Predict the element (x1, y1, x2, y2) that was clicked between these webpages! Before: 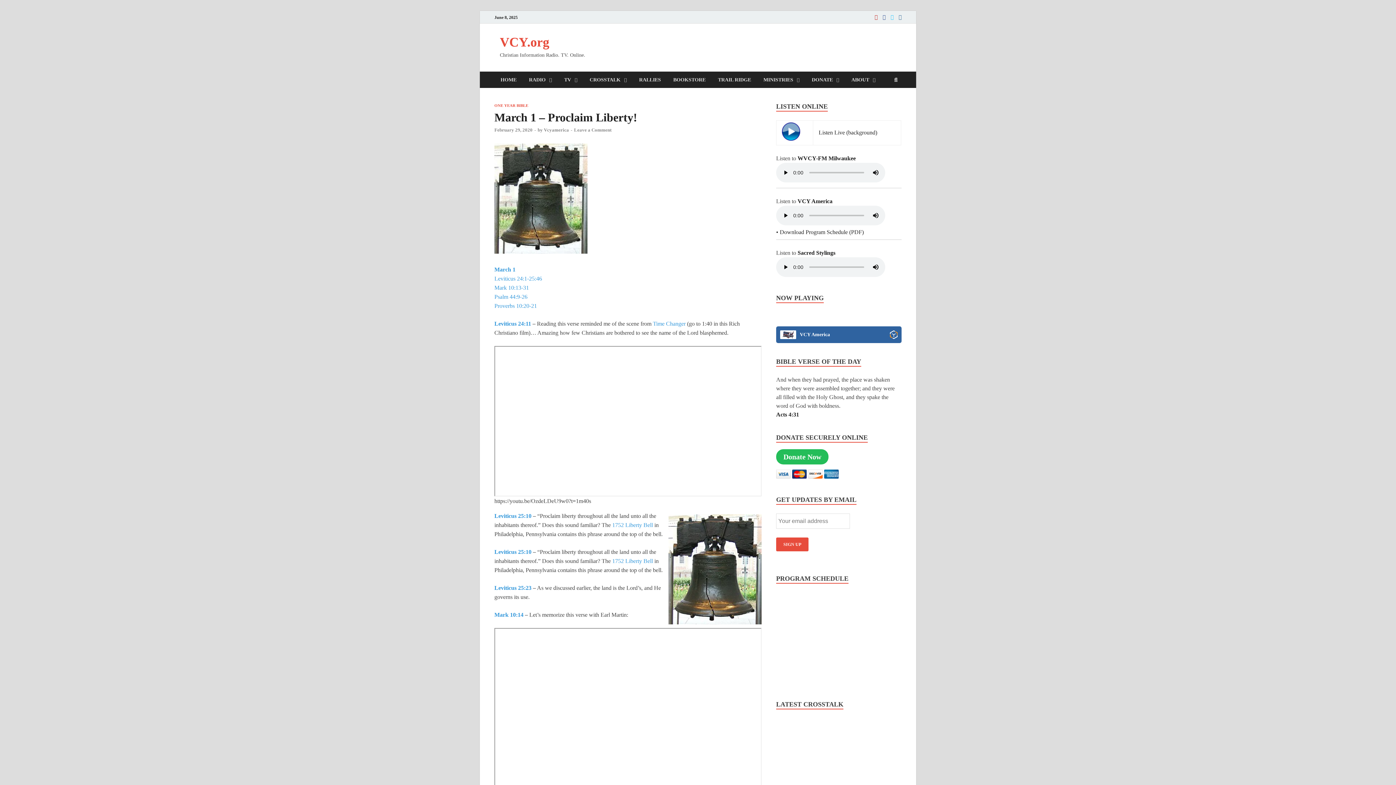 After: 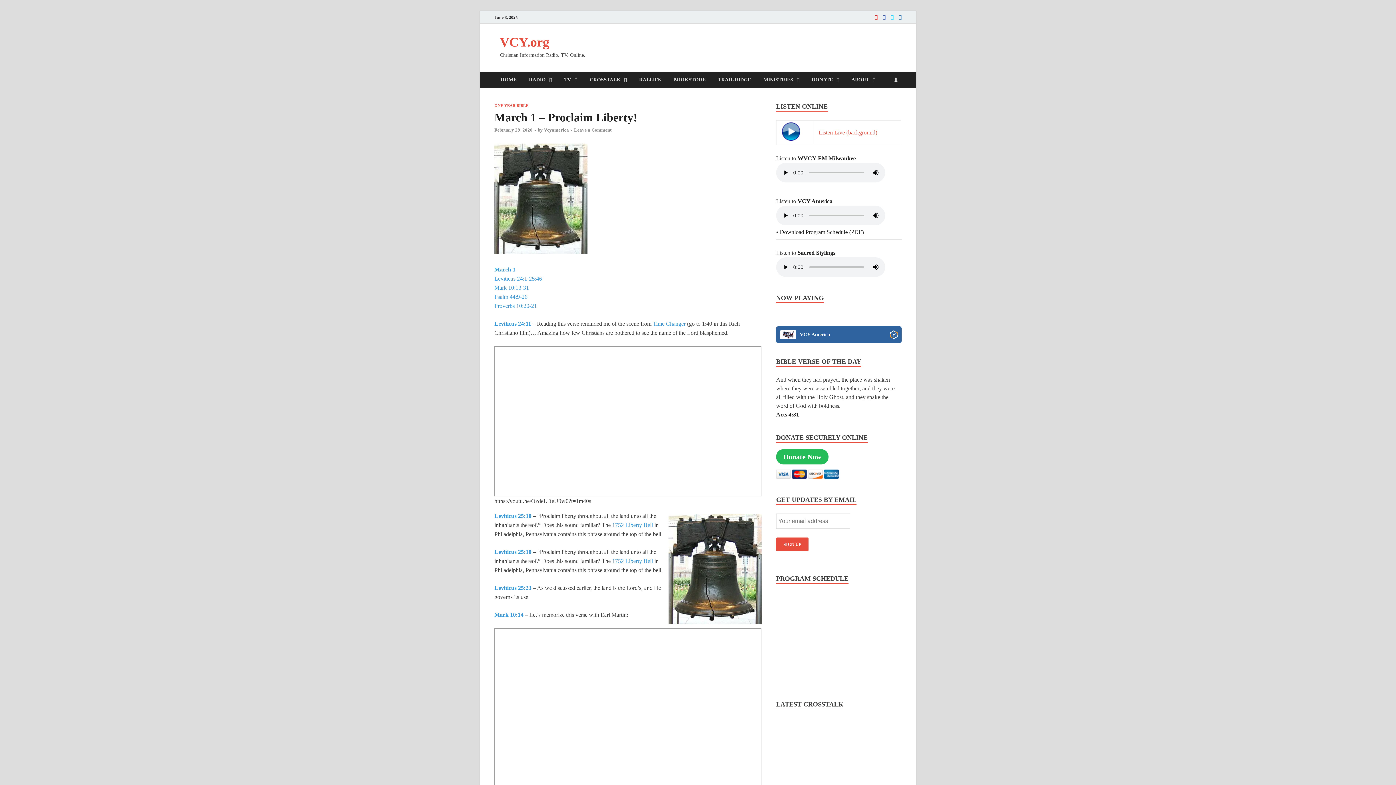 Action: label: Listen Live (background) bbox: (818, 129, 877, 135)